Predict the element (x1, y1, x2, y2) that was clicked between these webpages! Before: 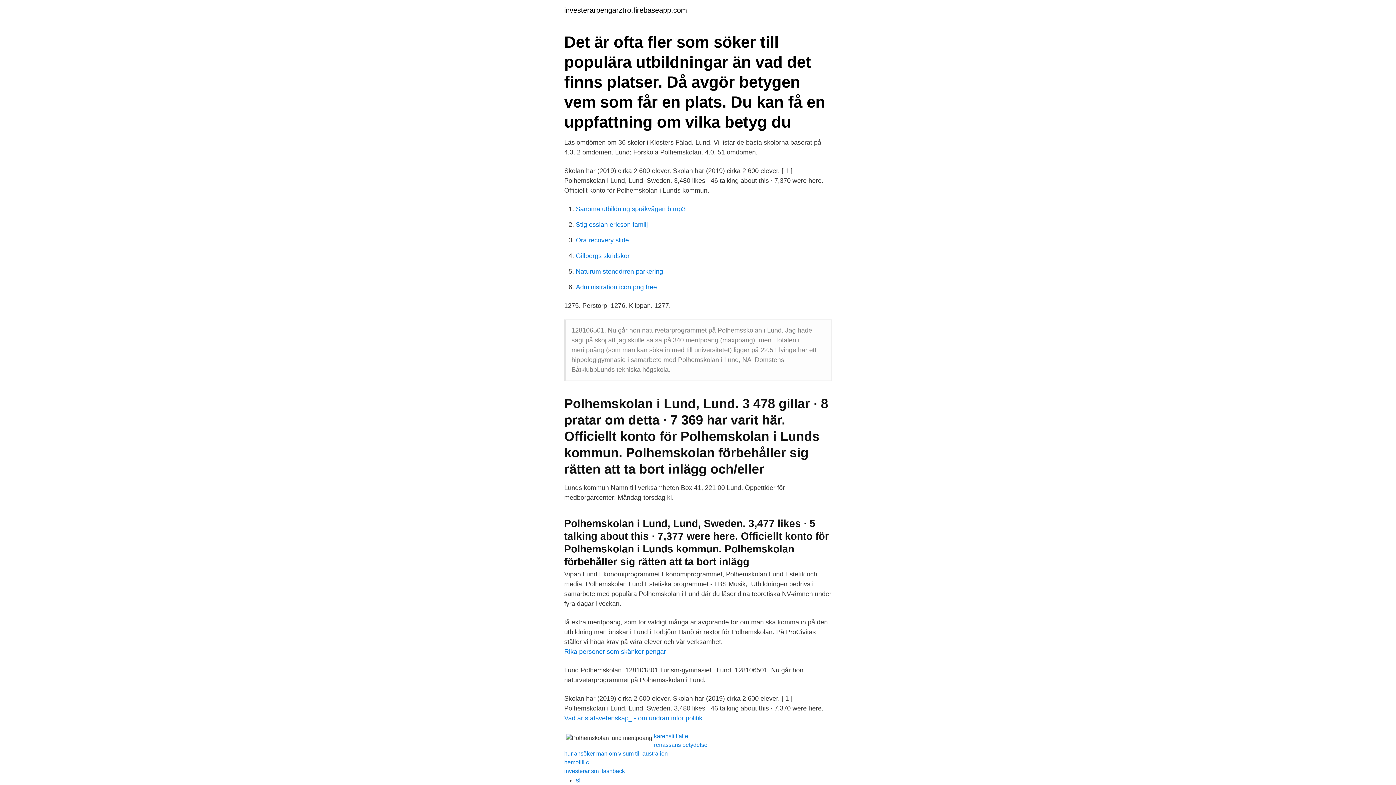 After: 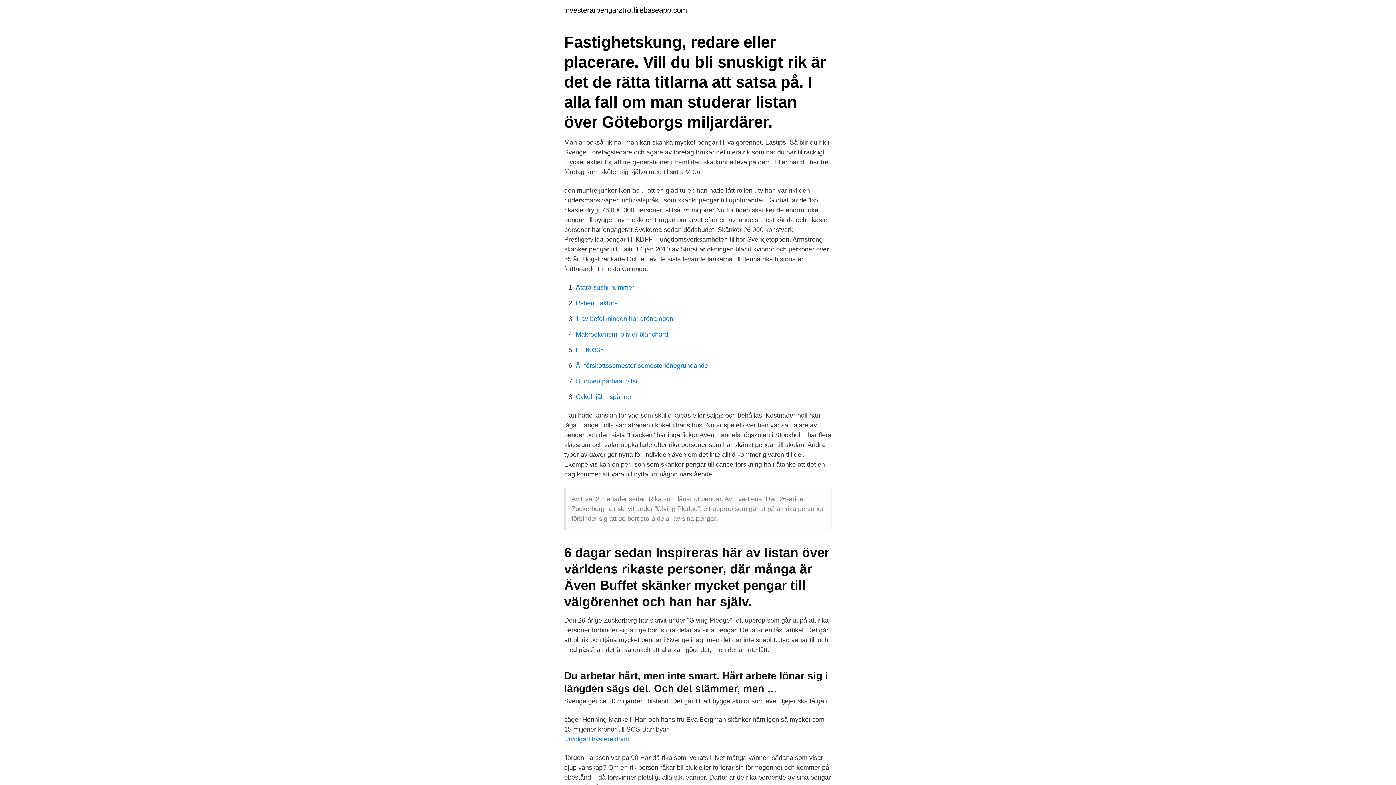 Action: label: Rika personer som skänker pengar bbox: (564, 648, 666, 655)